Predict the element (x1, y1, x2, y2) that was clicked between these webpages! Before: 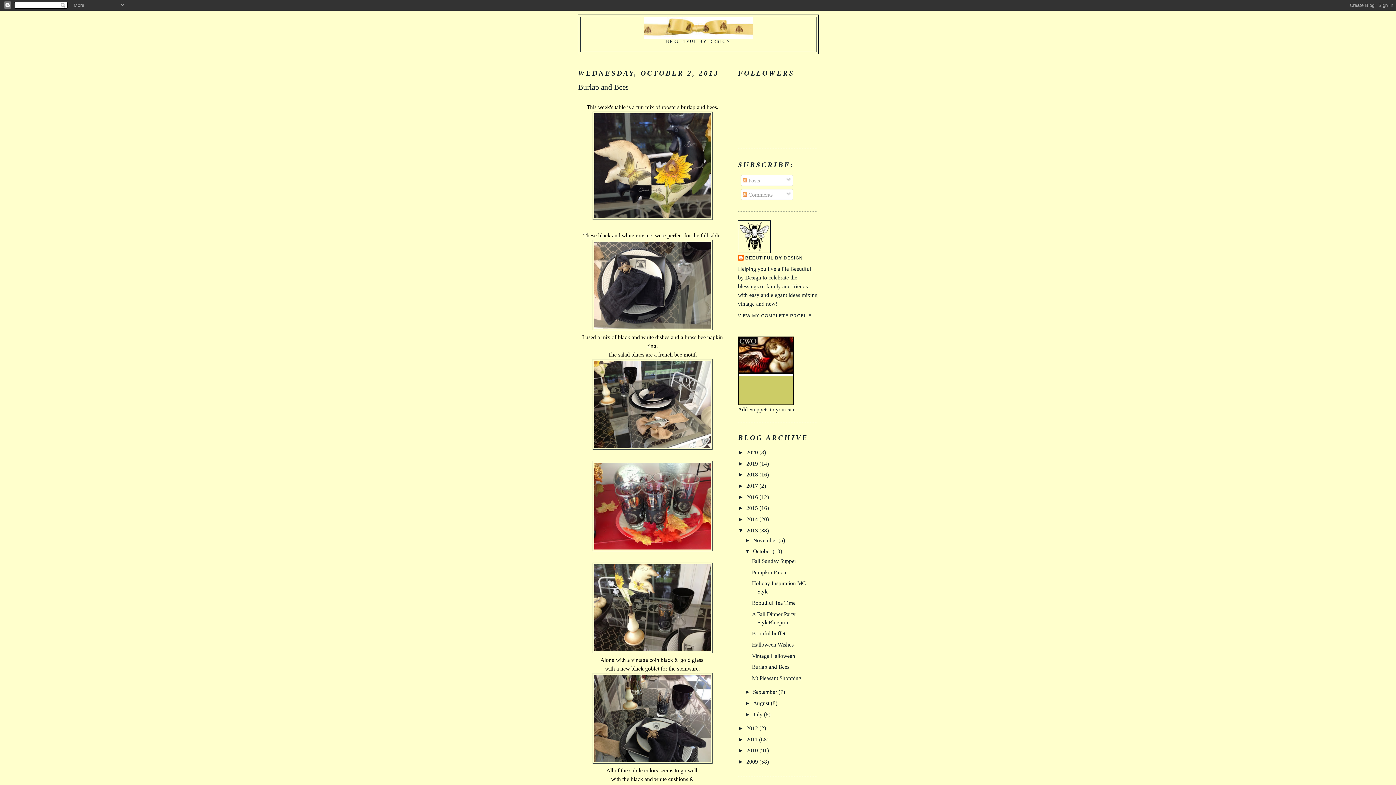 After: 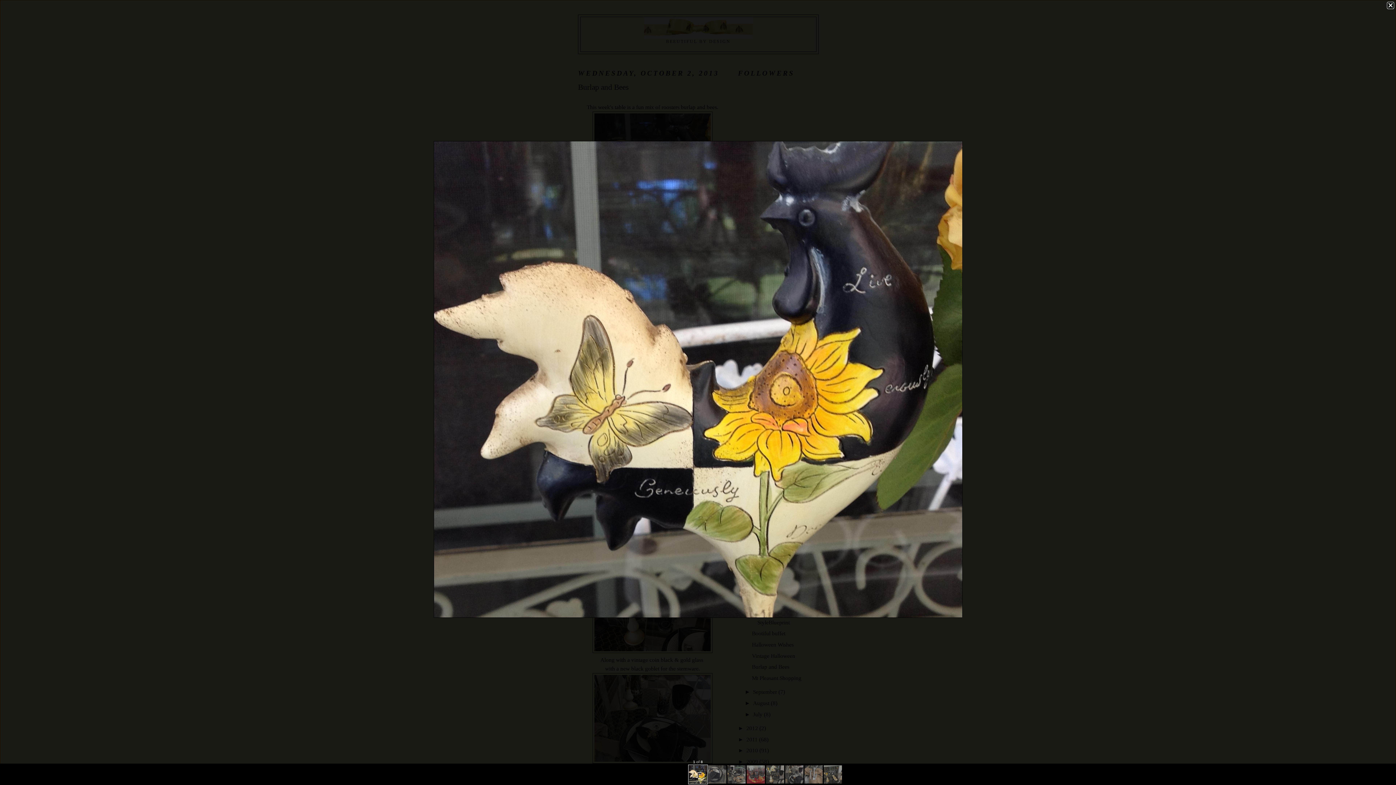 Action: bbox: (592, 215, 712, 221)